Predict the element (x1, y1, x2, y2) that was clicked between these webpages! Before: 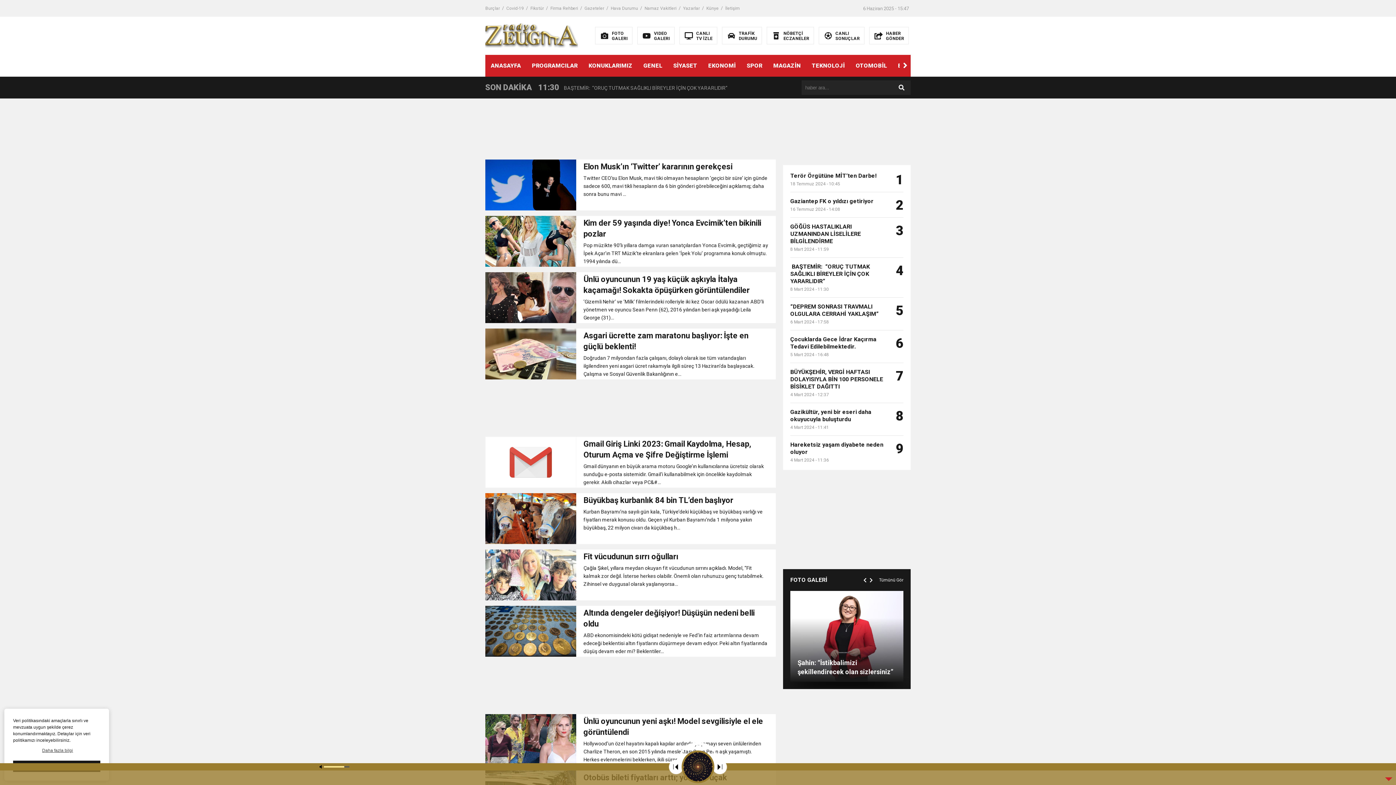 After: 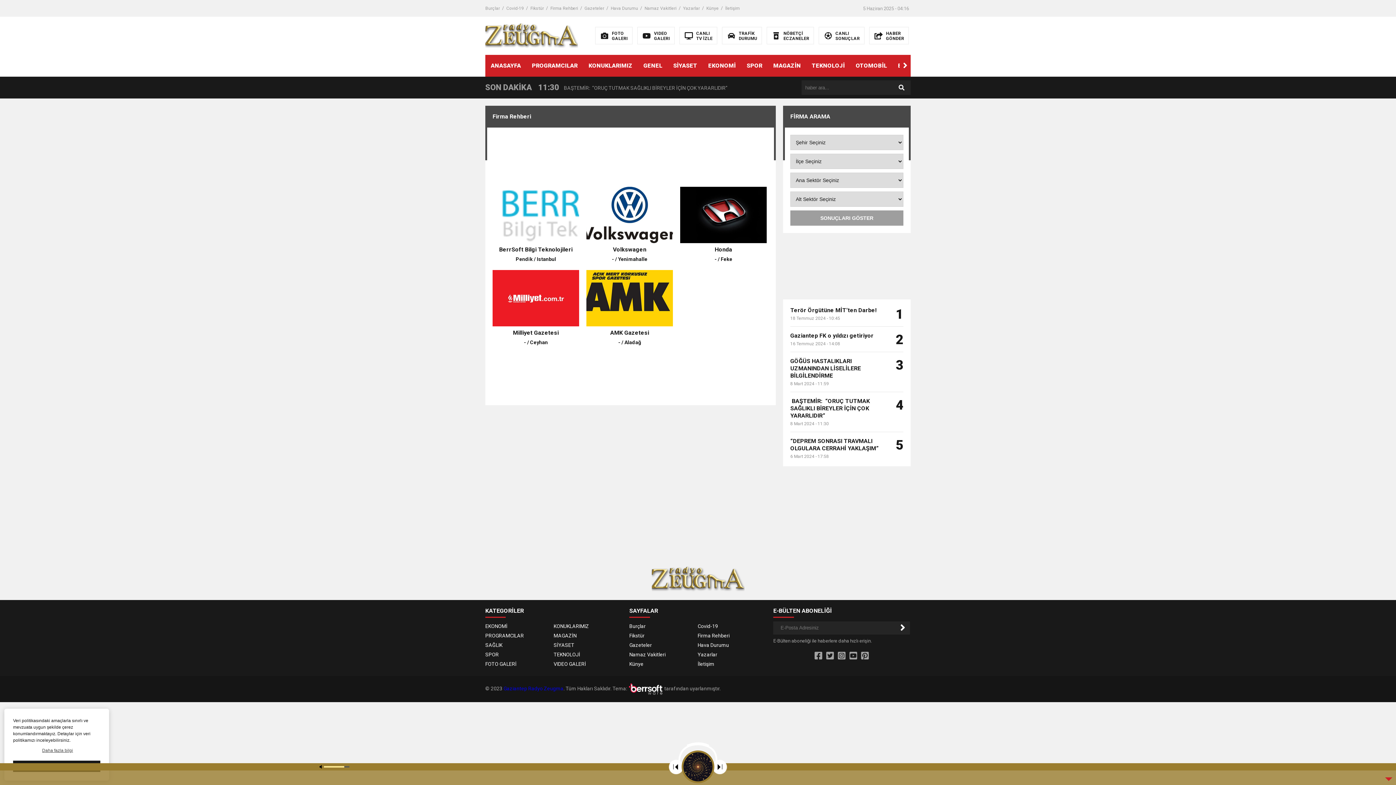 Action: label: Firma Rehberi bbox: (550, 0, 578, 16)